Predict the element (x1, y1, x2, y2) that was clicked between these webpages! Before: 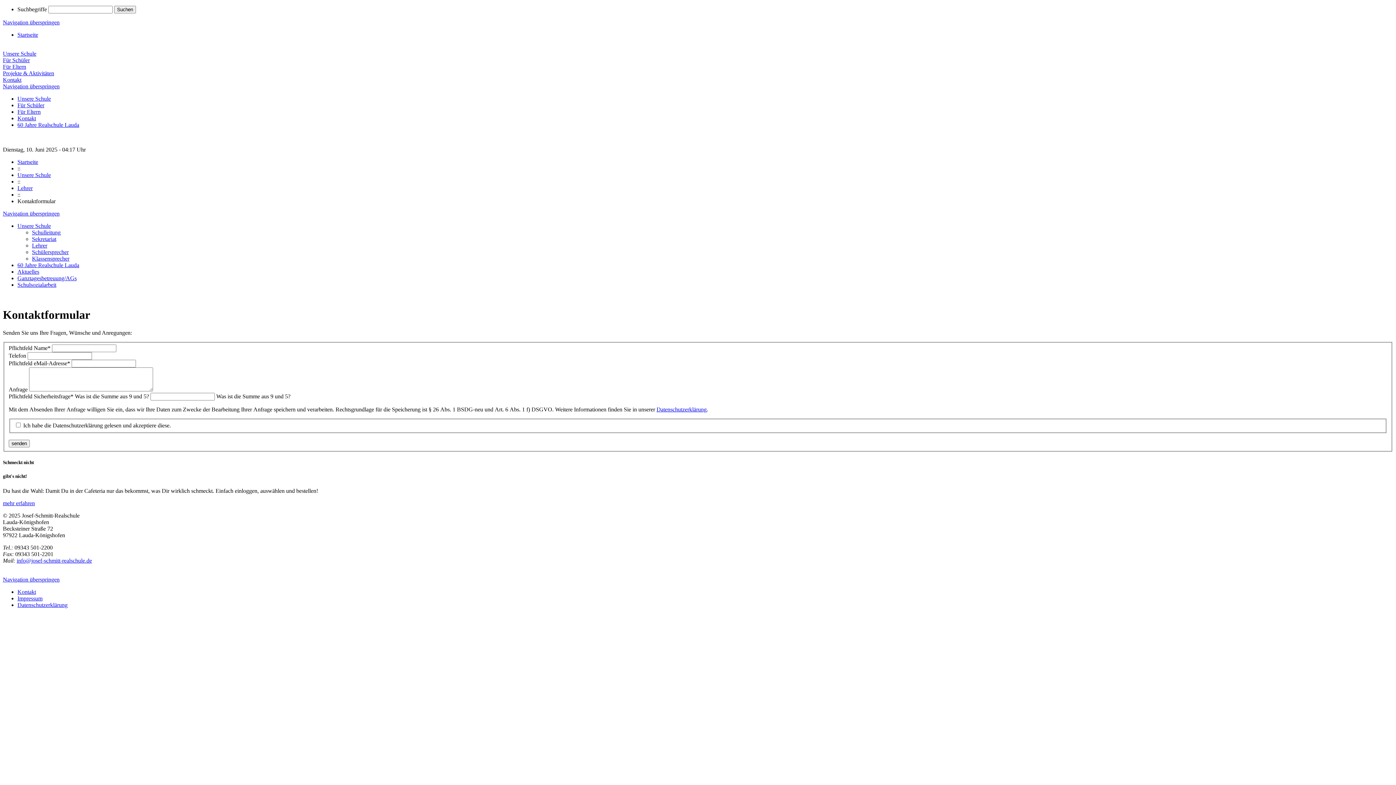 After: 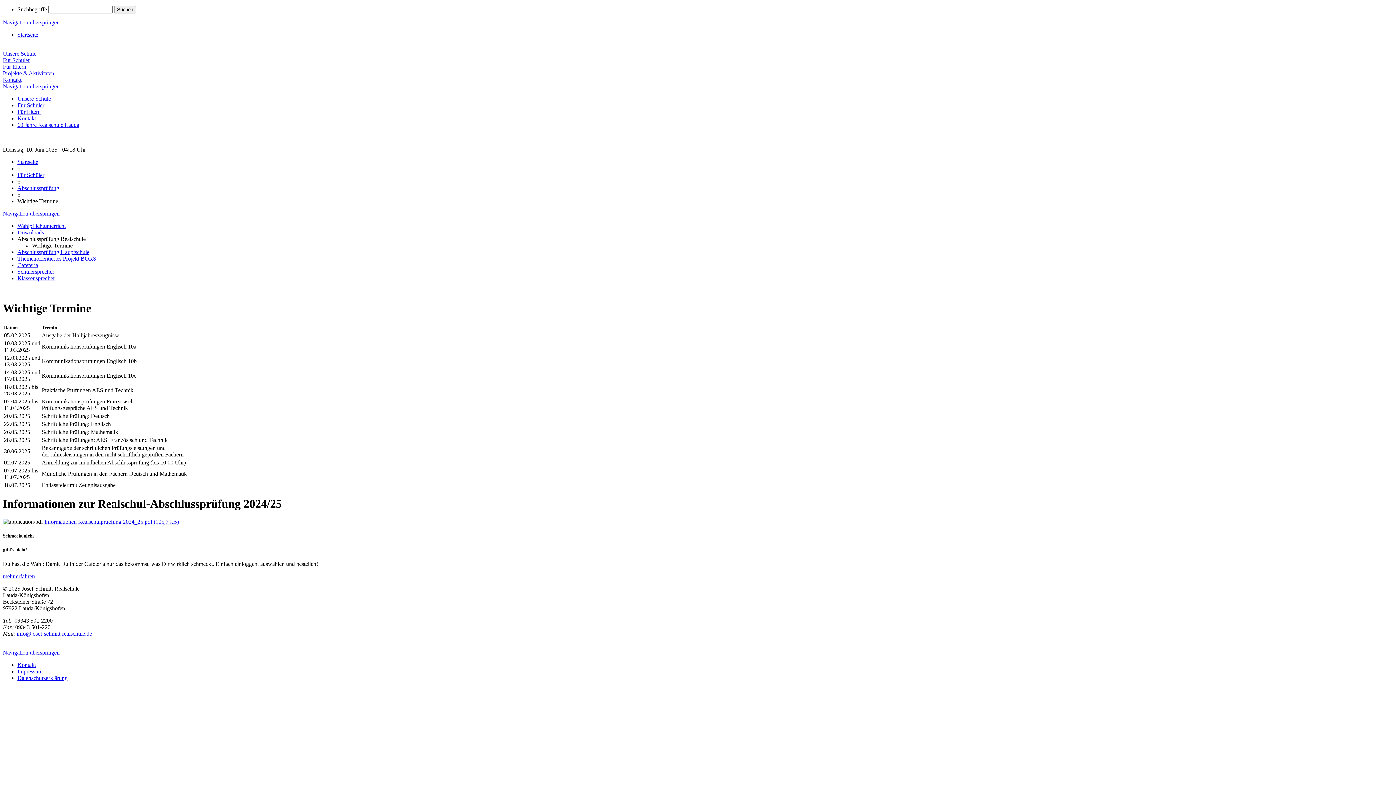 Action: label: Für Schüler bbox: (17, 102, 44, 108)